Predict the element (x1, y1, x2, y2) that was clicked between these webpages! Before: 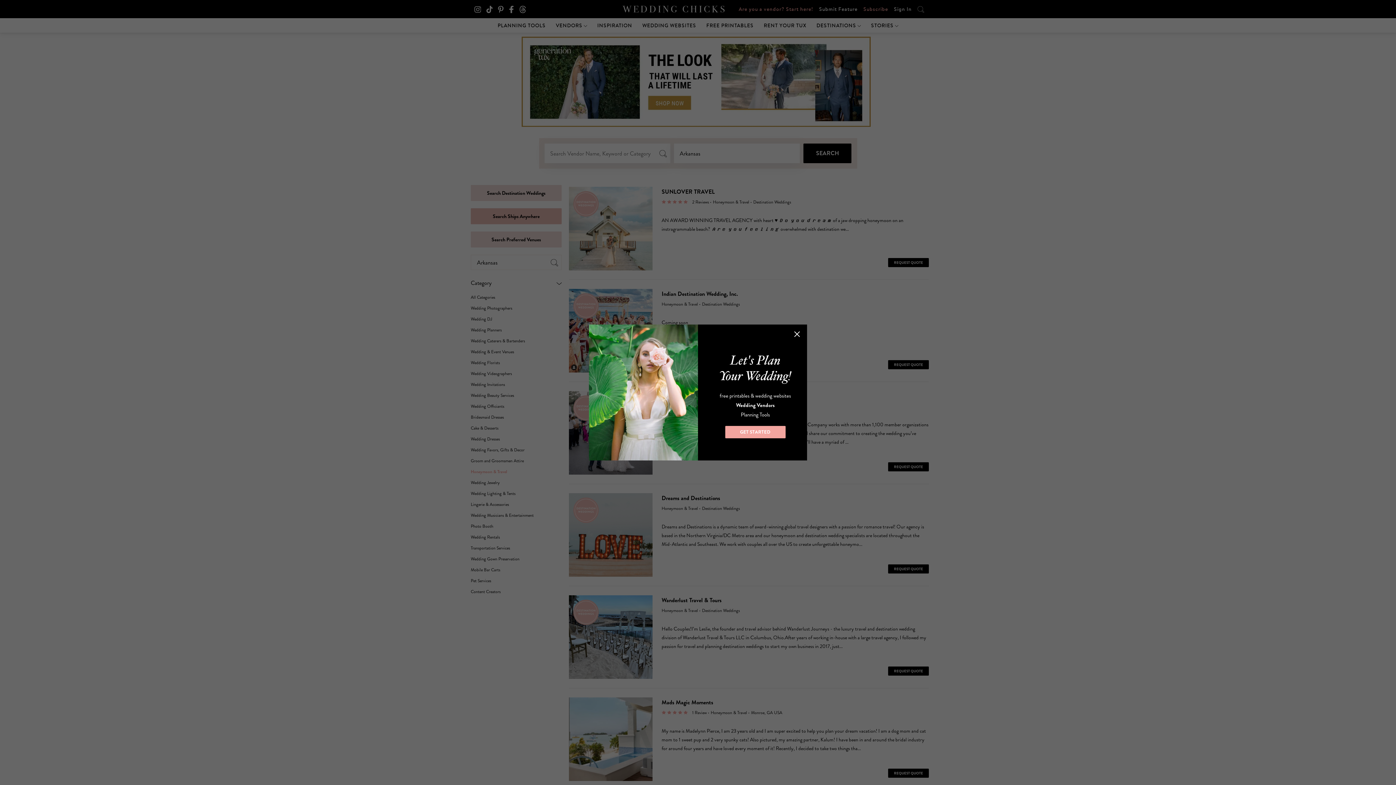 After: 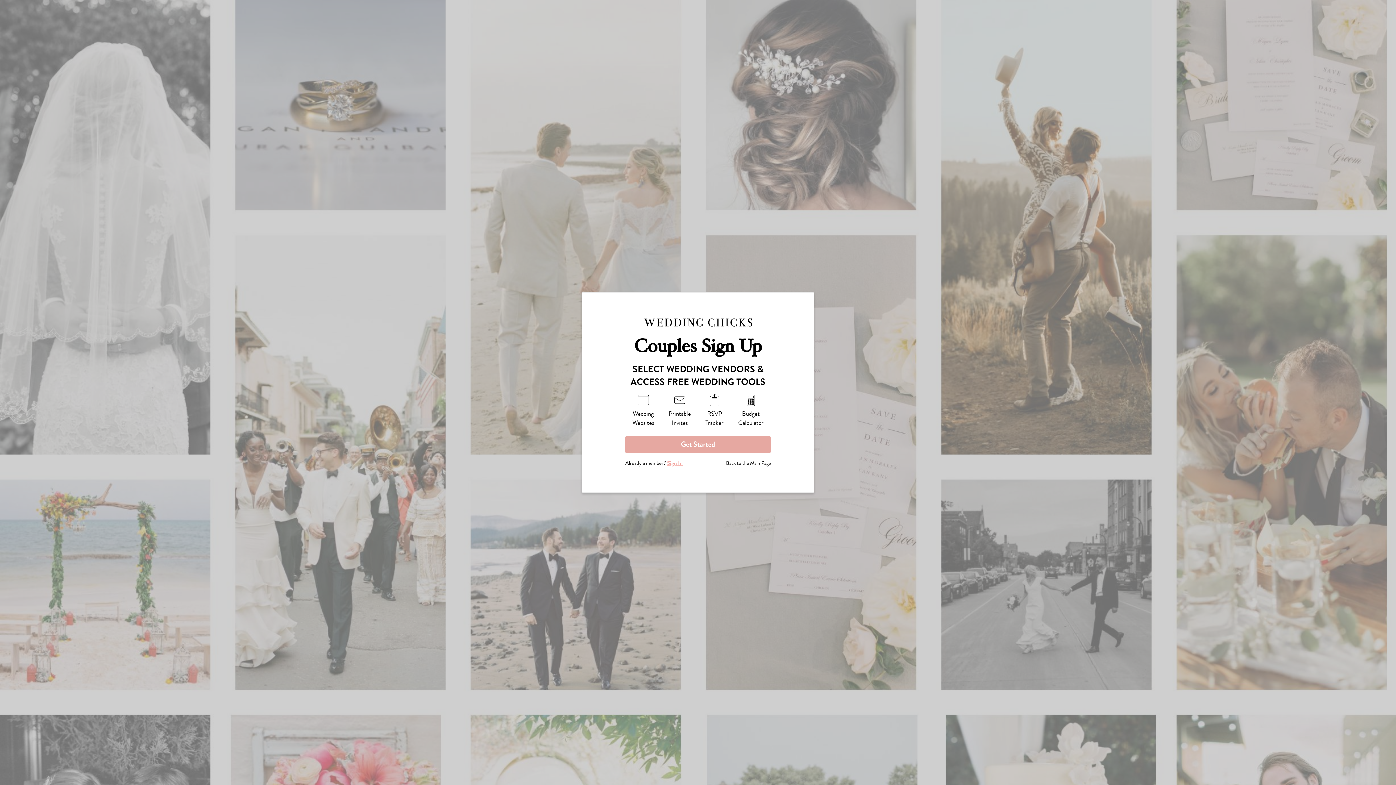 Action: label: GET STARTED bbox: (725, 426, 785, 438)